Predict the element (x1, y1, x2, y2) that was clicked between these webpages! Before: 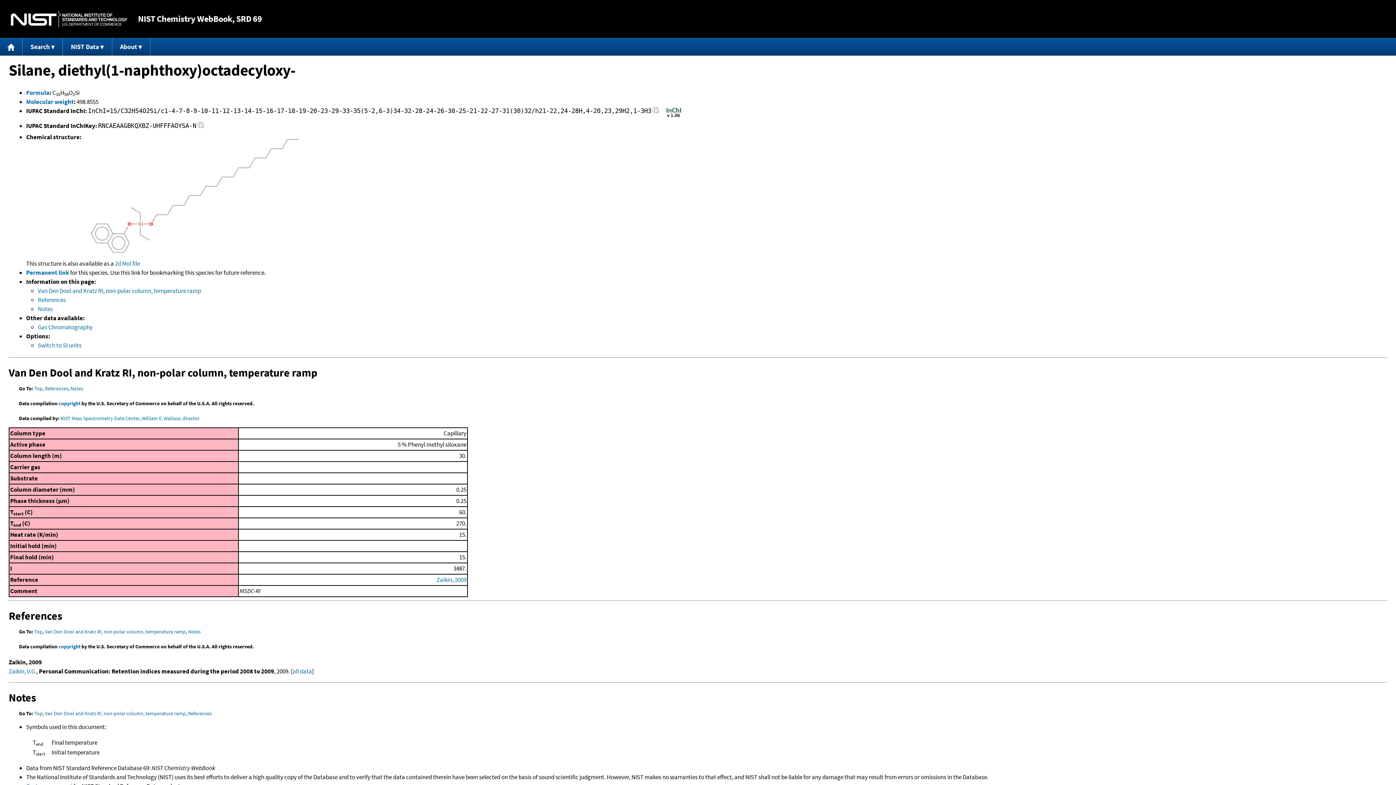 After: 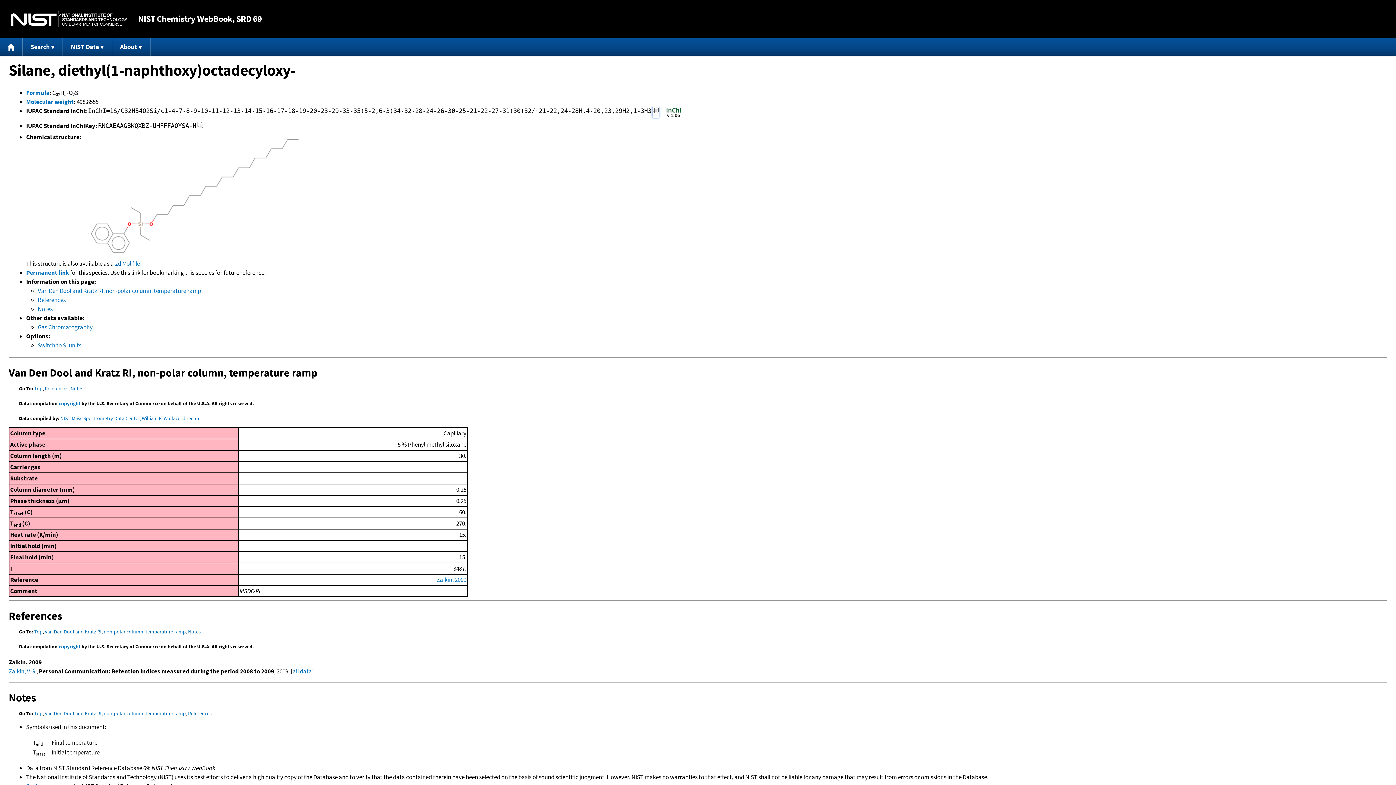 Action: label: Copy bbox: (652, 106, 658, 117)